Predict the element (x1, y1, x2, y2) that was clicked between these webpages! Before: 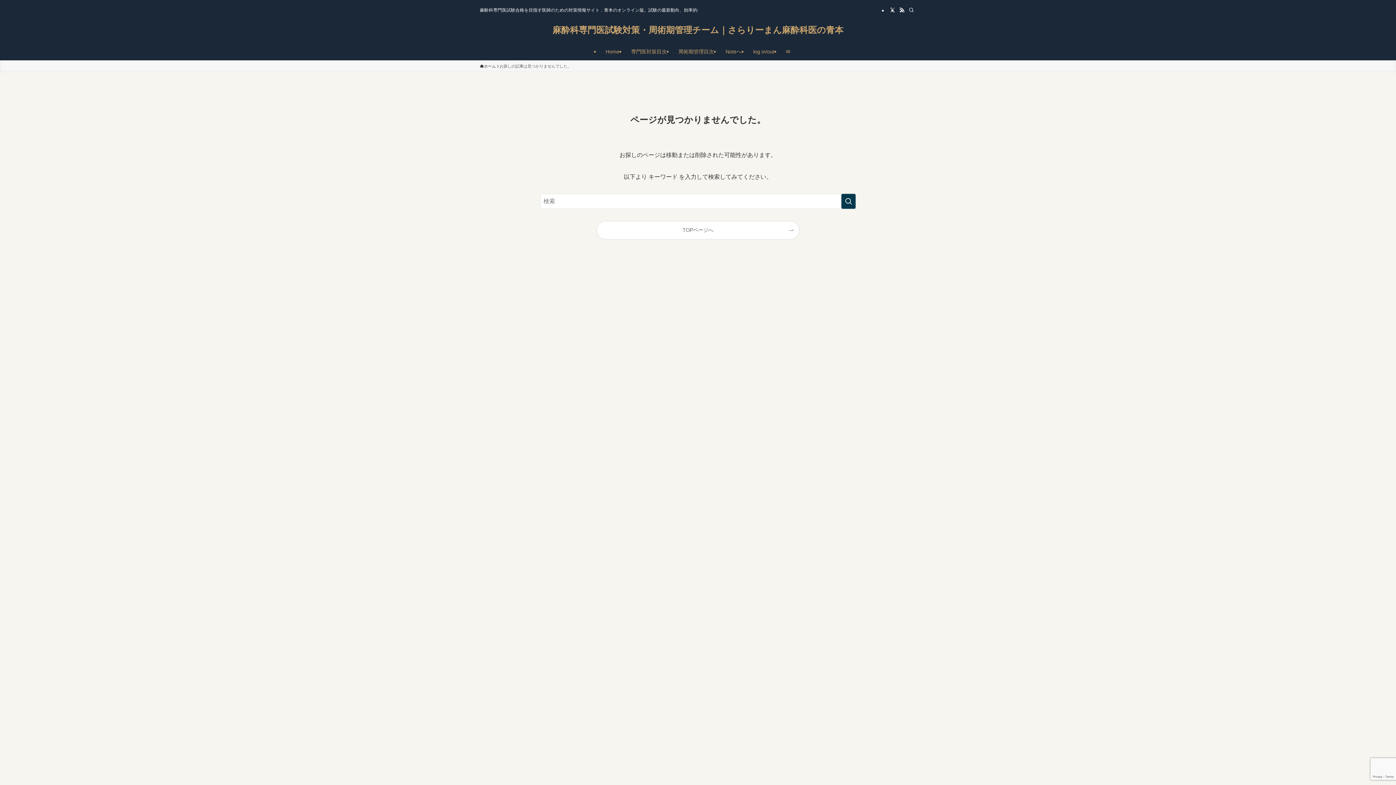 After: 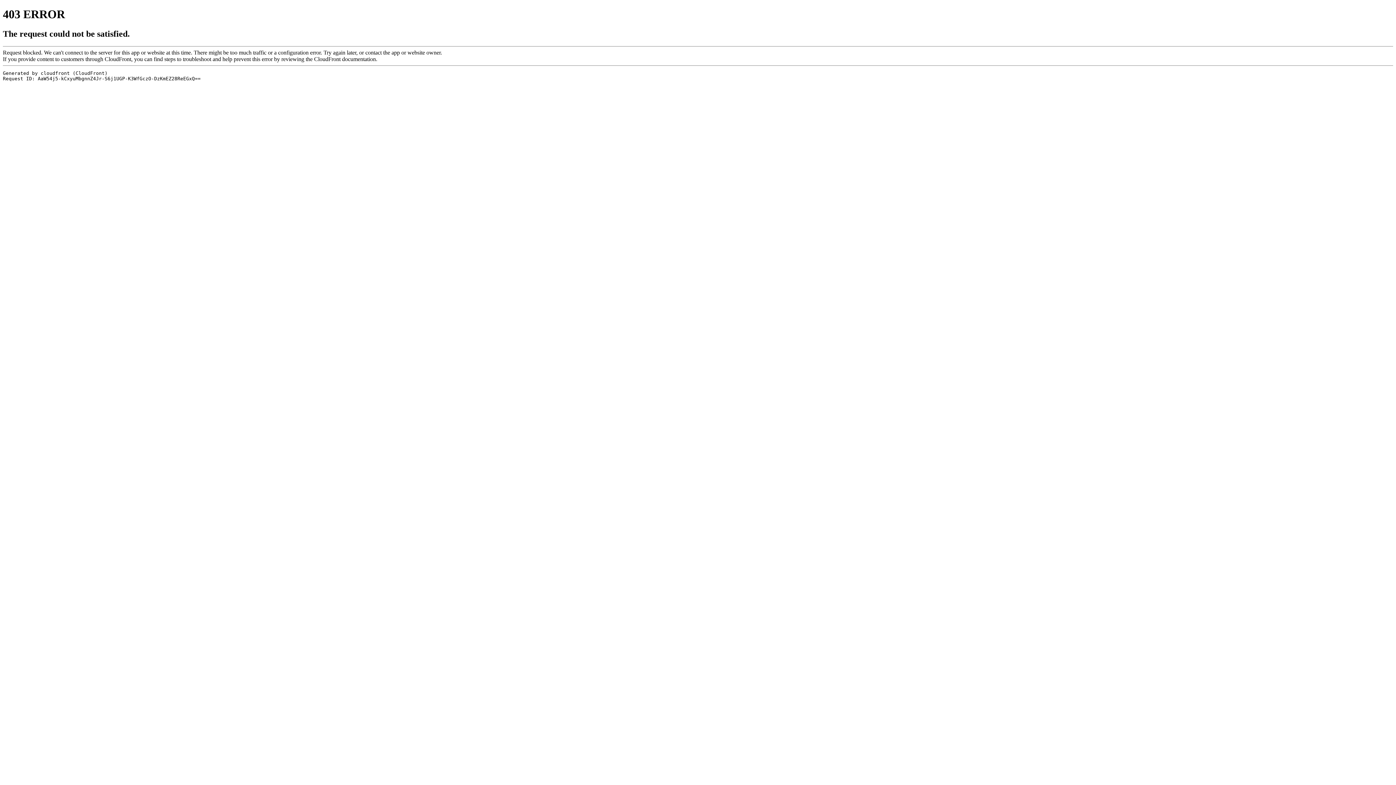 Action: label: Noteへ bbox: (720, 43, 747, 60)